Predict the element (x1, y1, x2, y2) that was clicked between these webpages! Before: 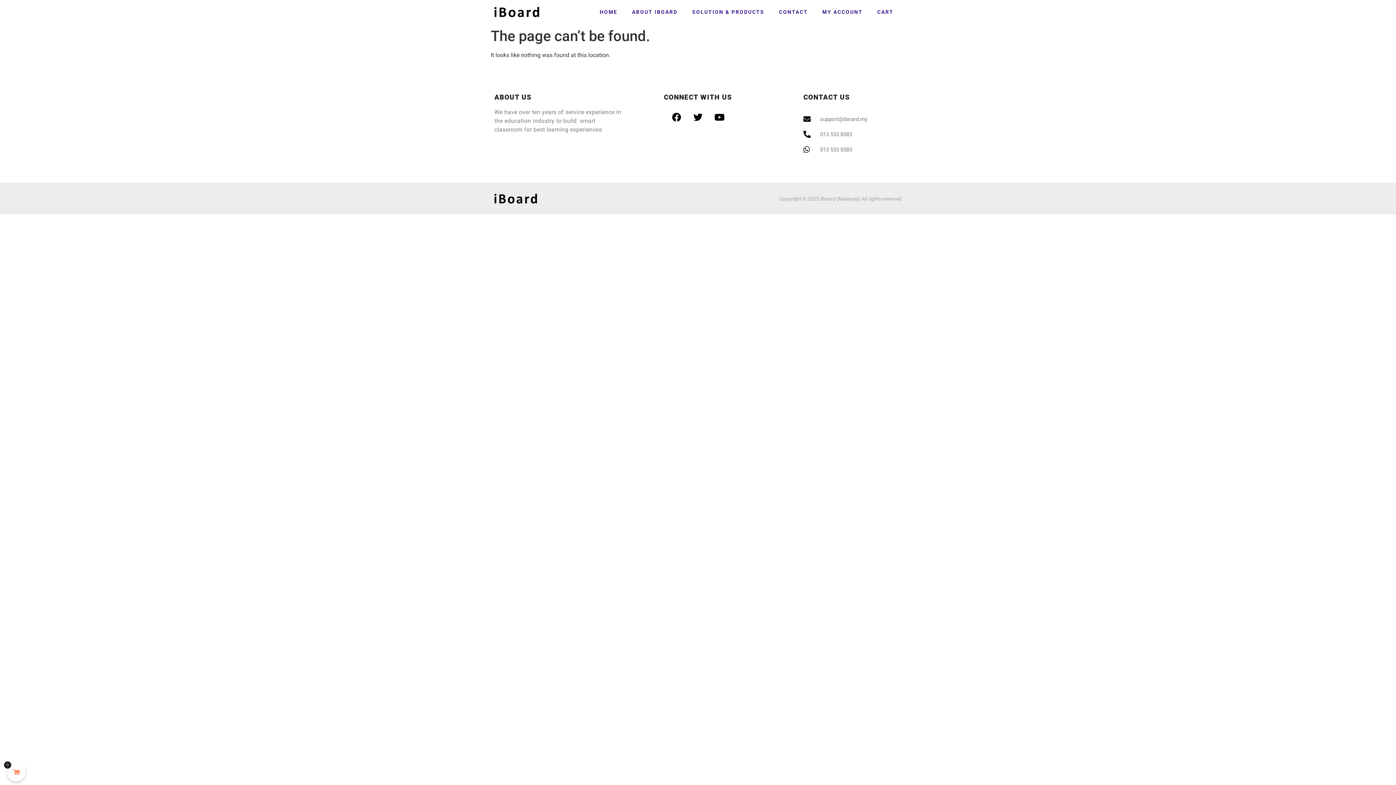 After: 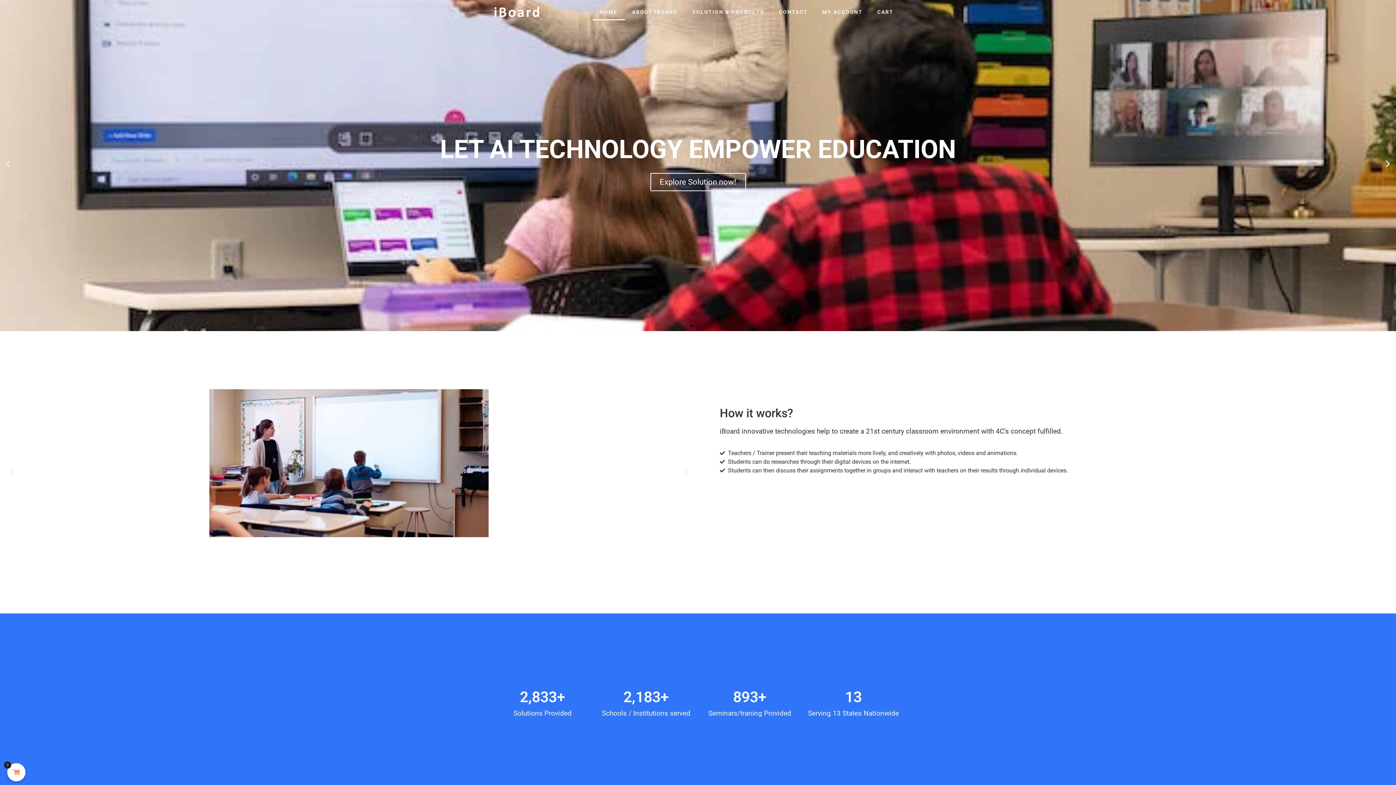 Action: bbox: (494, 193, 603, 203)